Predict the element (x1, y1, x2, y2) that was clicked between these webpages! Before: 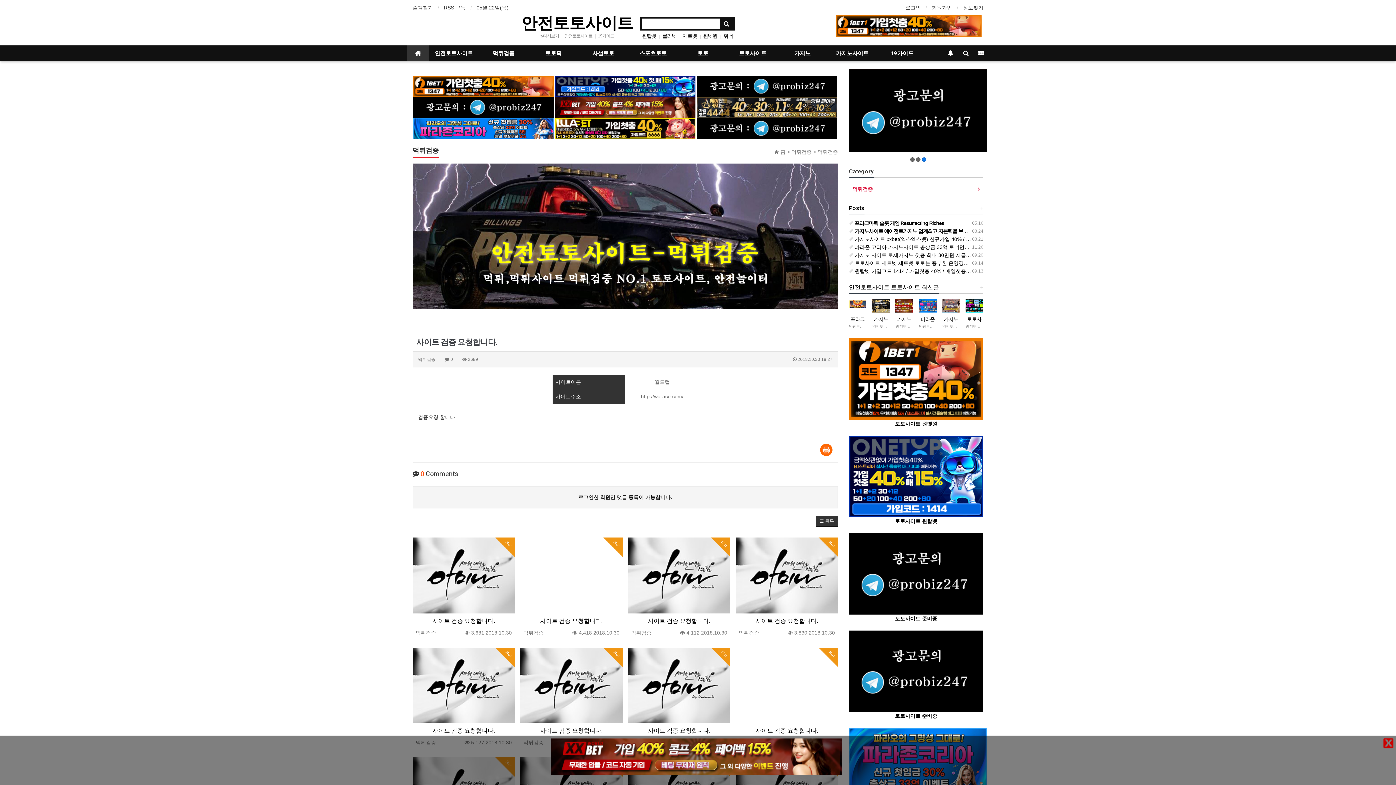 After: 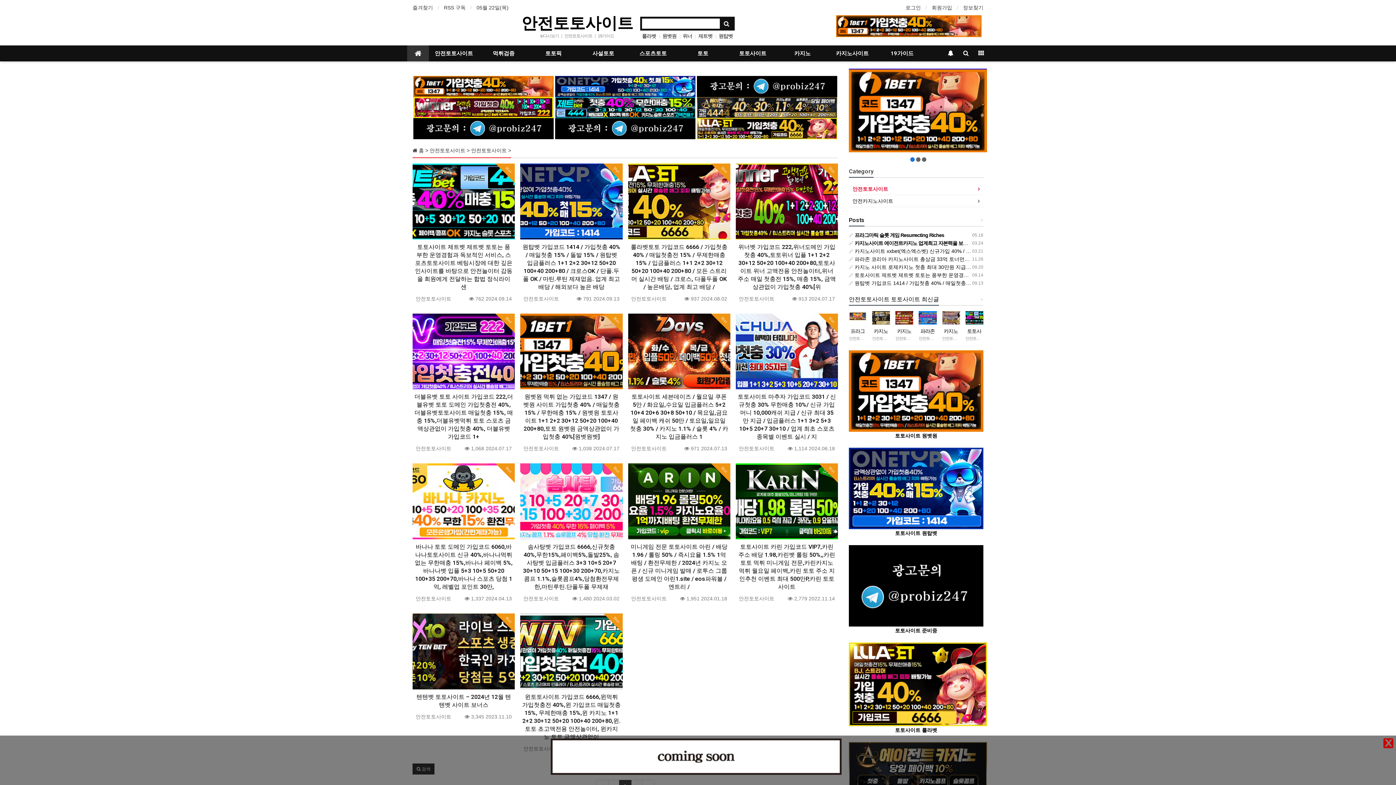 Action: label: 안전토토사이트 bbox: (564, 33, 592, 38)